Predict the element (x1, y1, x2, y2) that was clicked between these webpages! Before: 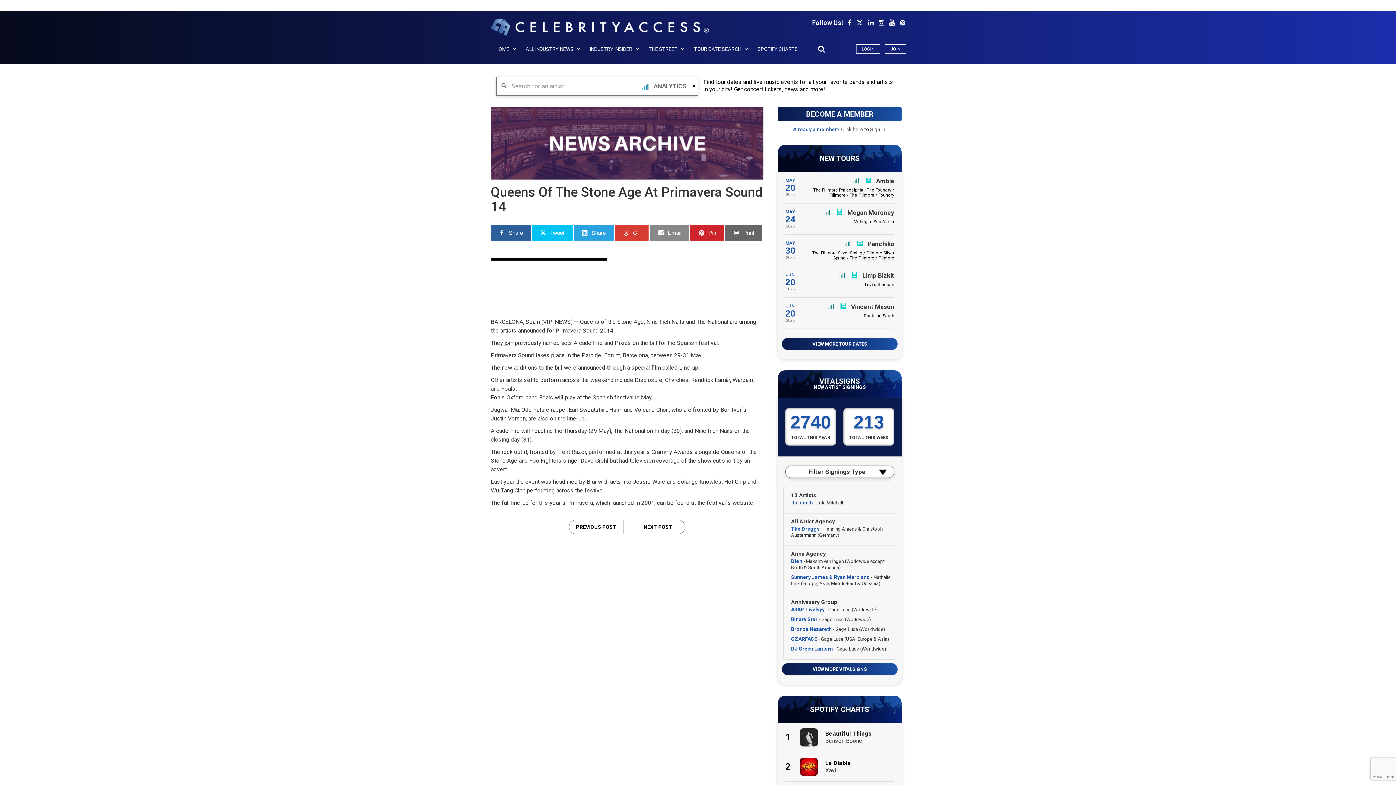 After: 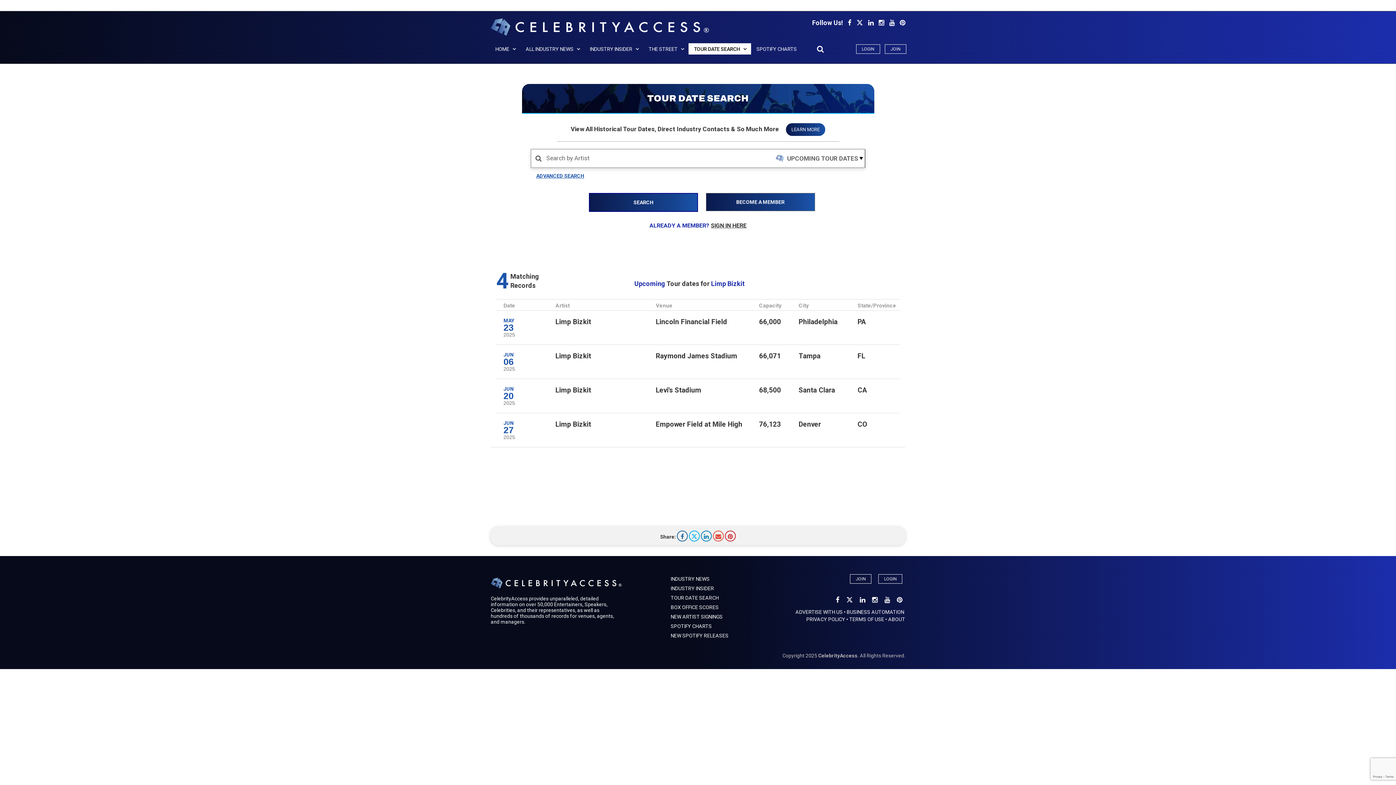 Action: label: Limp Bizkit bbox: (862, 272, 894, 279)